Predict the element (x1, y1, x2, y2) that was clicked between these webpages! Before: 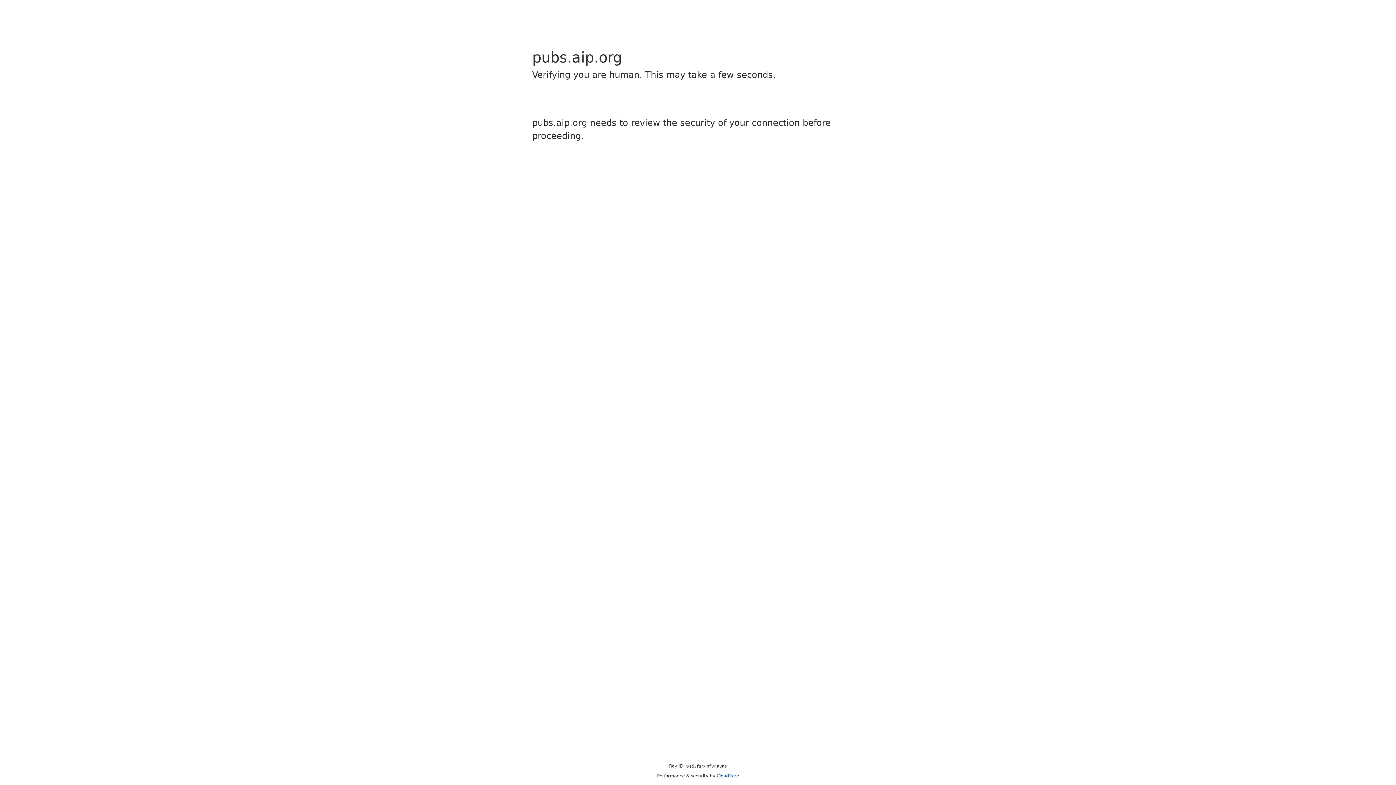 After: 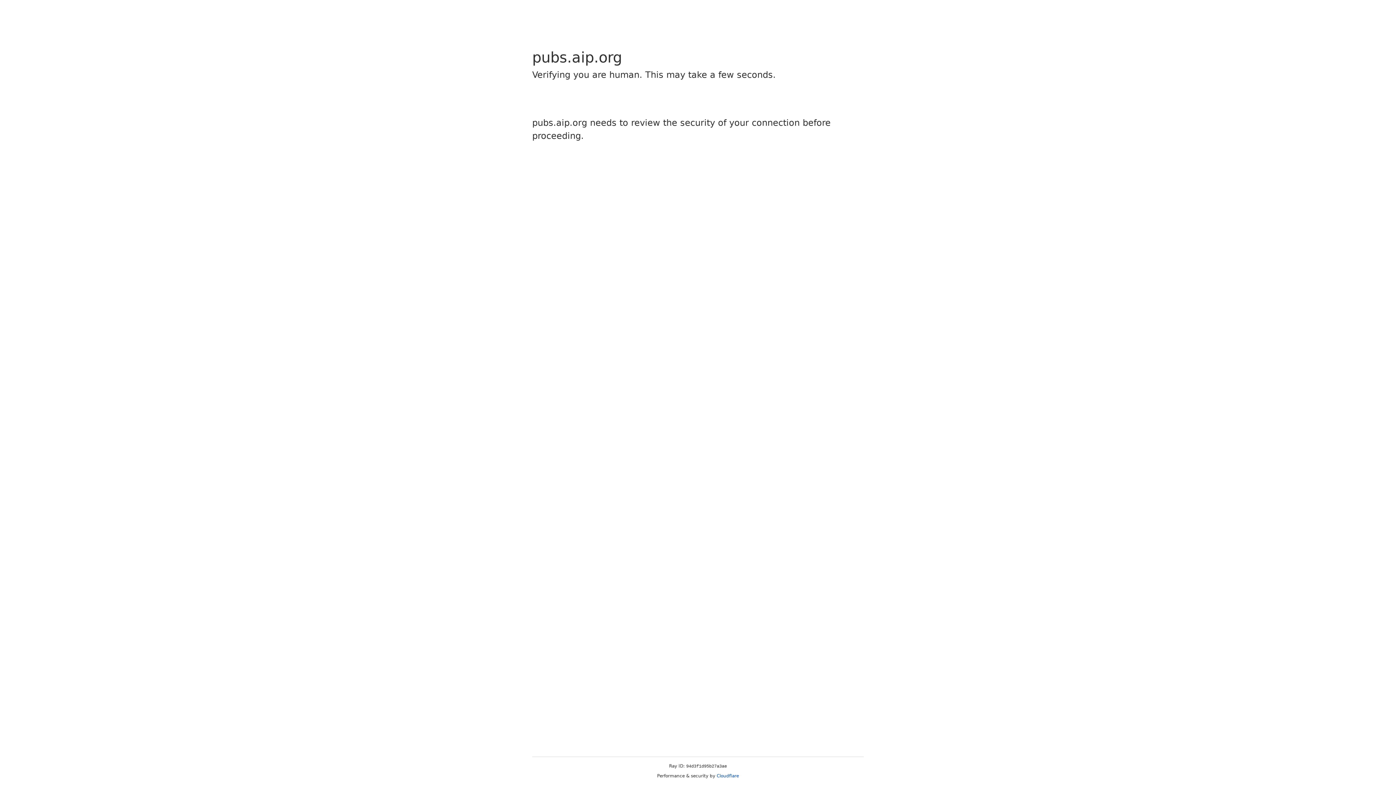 Action: bbox: (716, 773, 739, 778) label: Cloudflare